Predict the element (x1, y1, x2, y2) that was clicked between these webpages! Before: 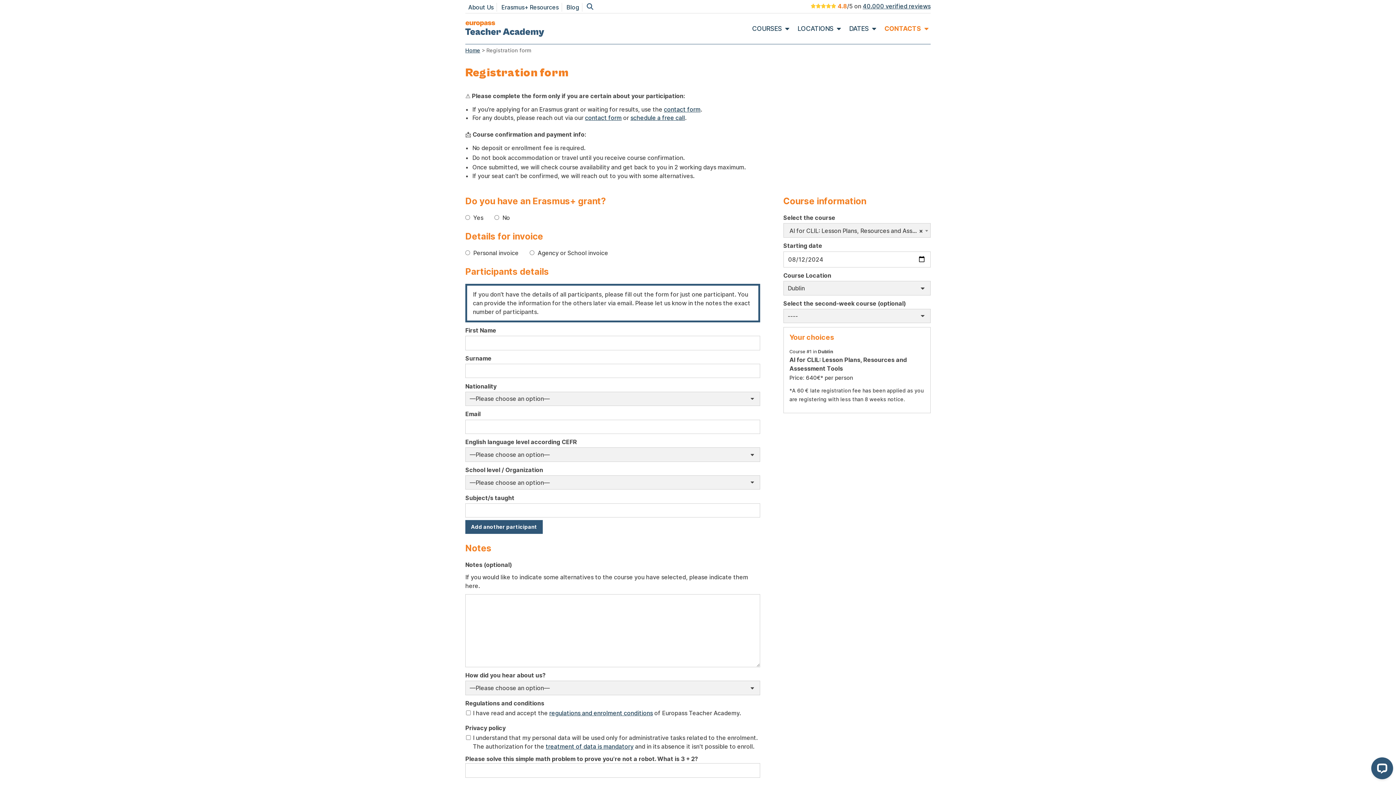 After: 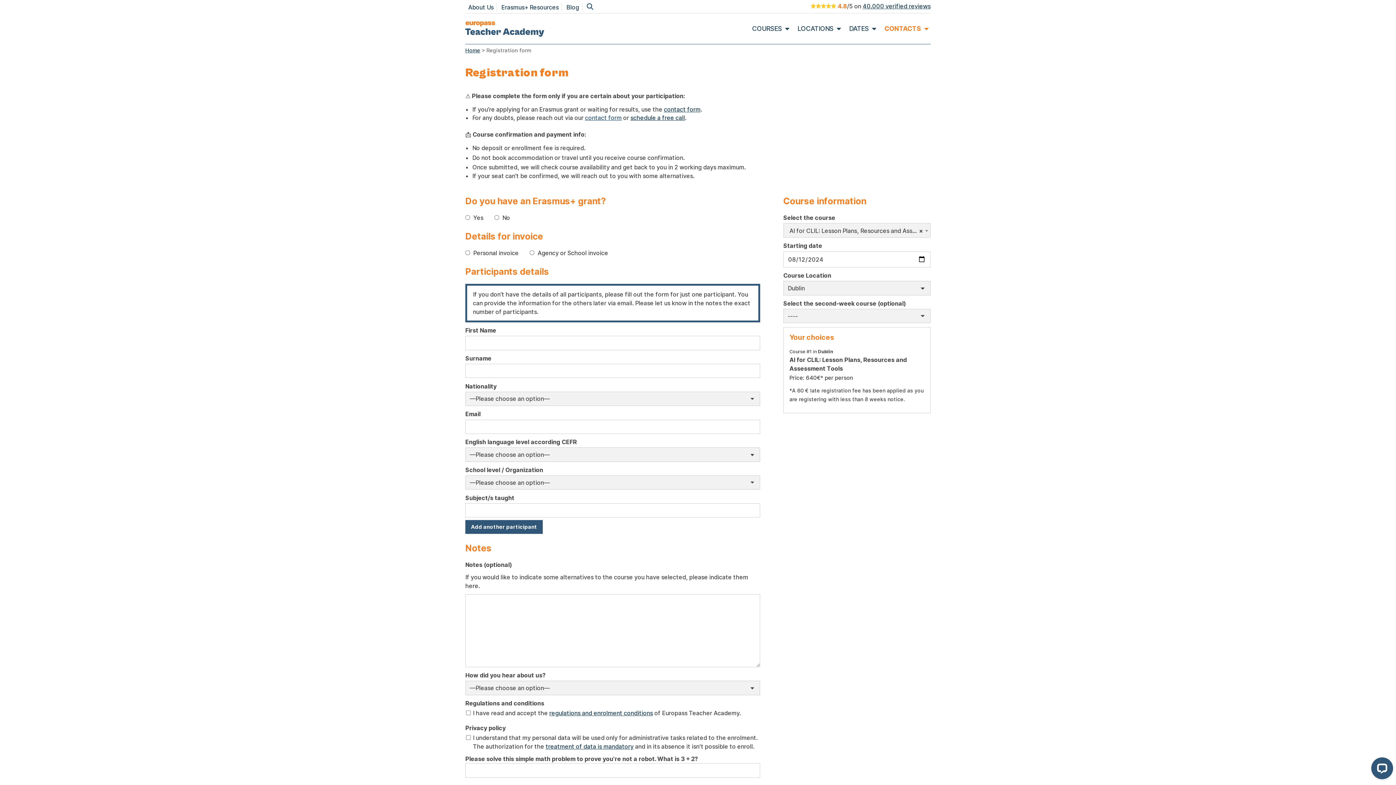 Action: label: contact form bbox: (585, 114, 621, 121)